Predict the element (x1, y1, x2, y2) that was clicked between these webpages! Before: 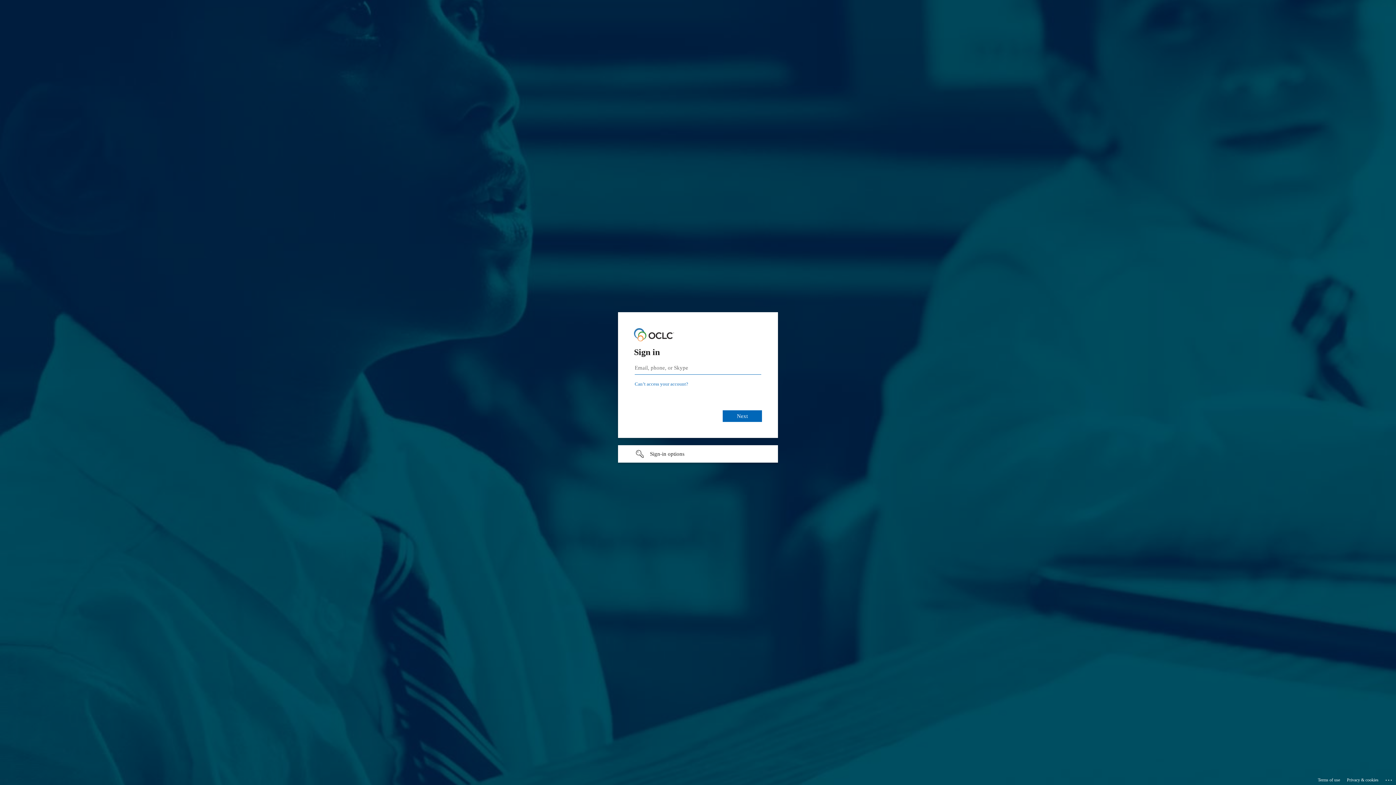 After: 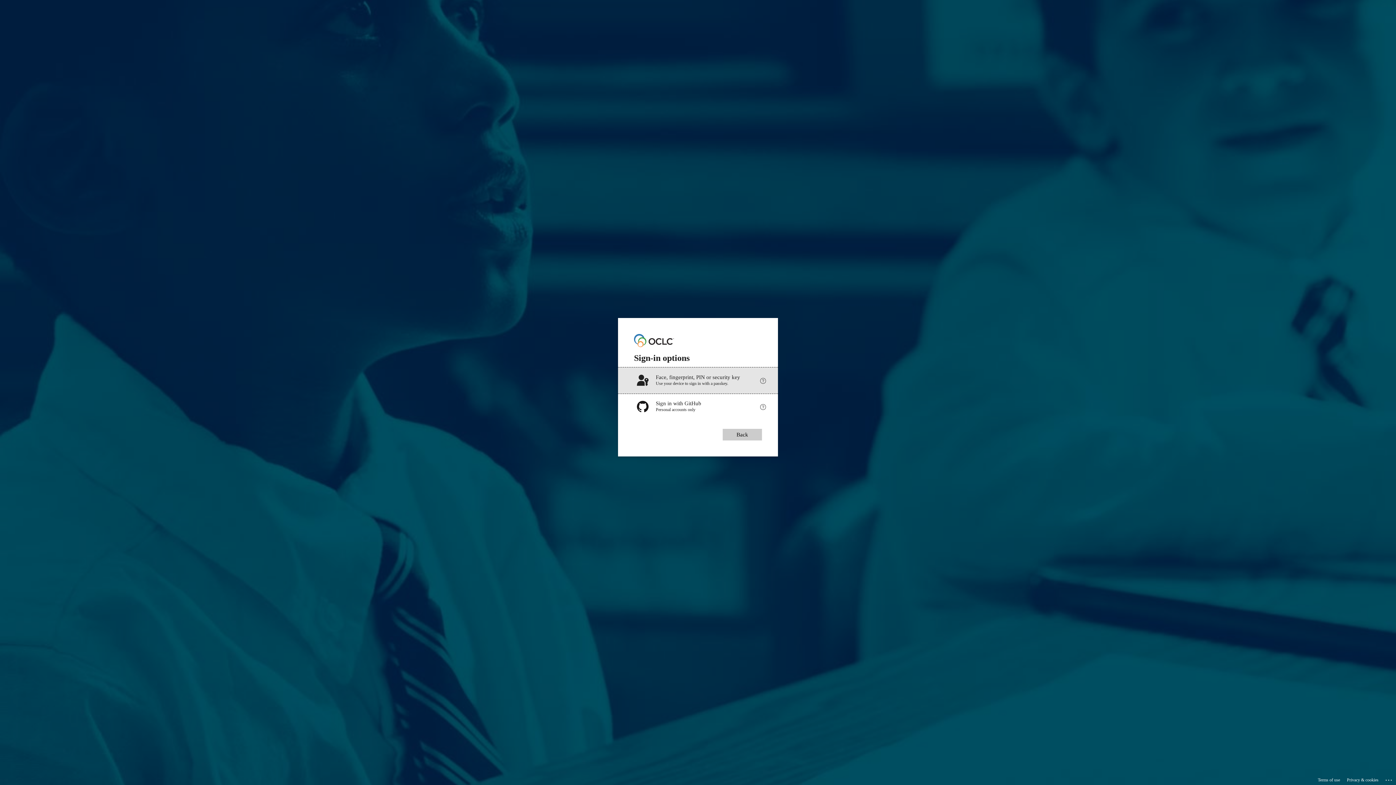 Action: label: Sign-in options undefined bbox: (618, 445, 778, 462)